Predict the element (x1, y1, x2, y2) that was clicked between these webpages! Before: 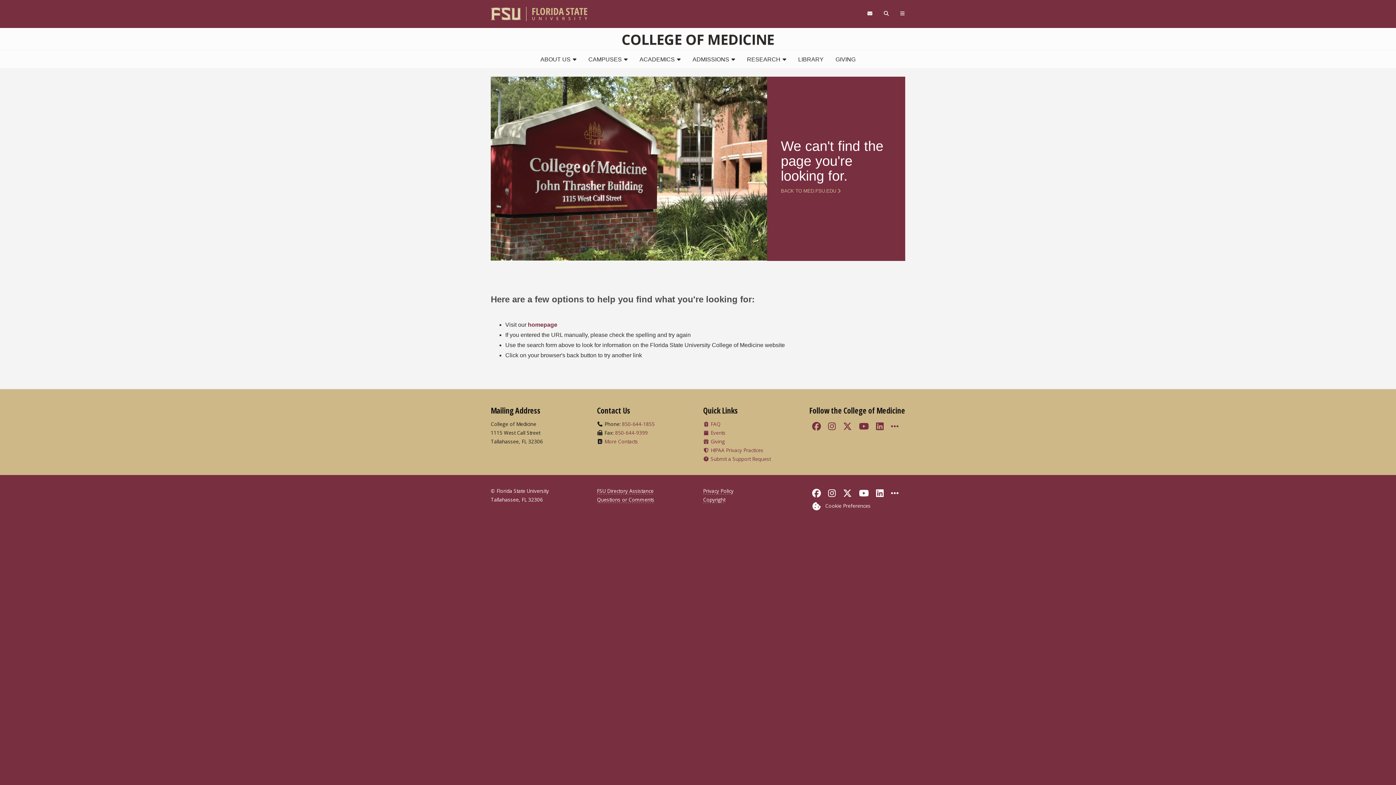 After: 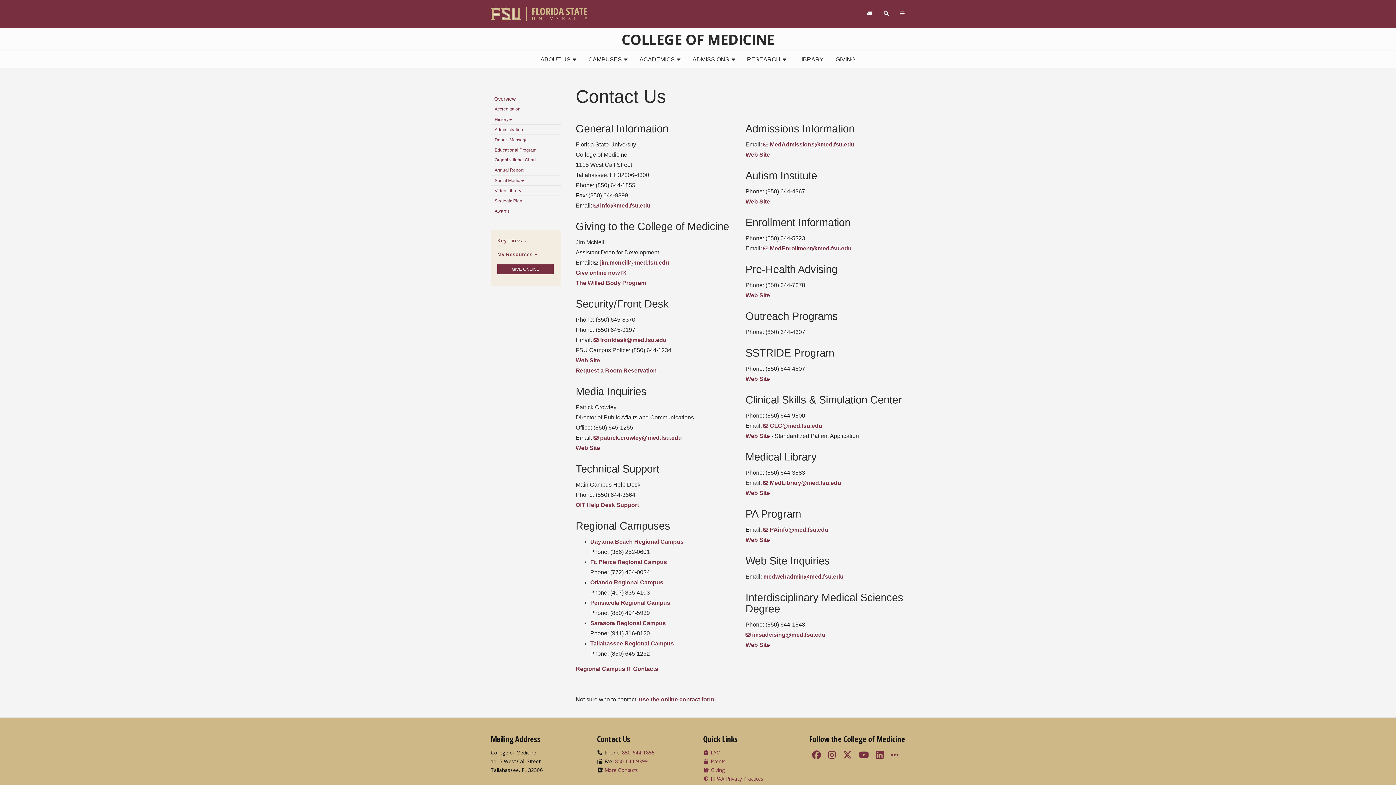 Action: bbox: (604, 438, 638, 444) label: More Contacts